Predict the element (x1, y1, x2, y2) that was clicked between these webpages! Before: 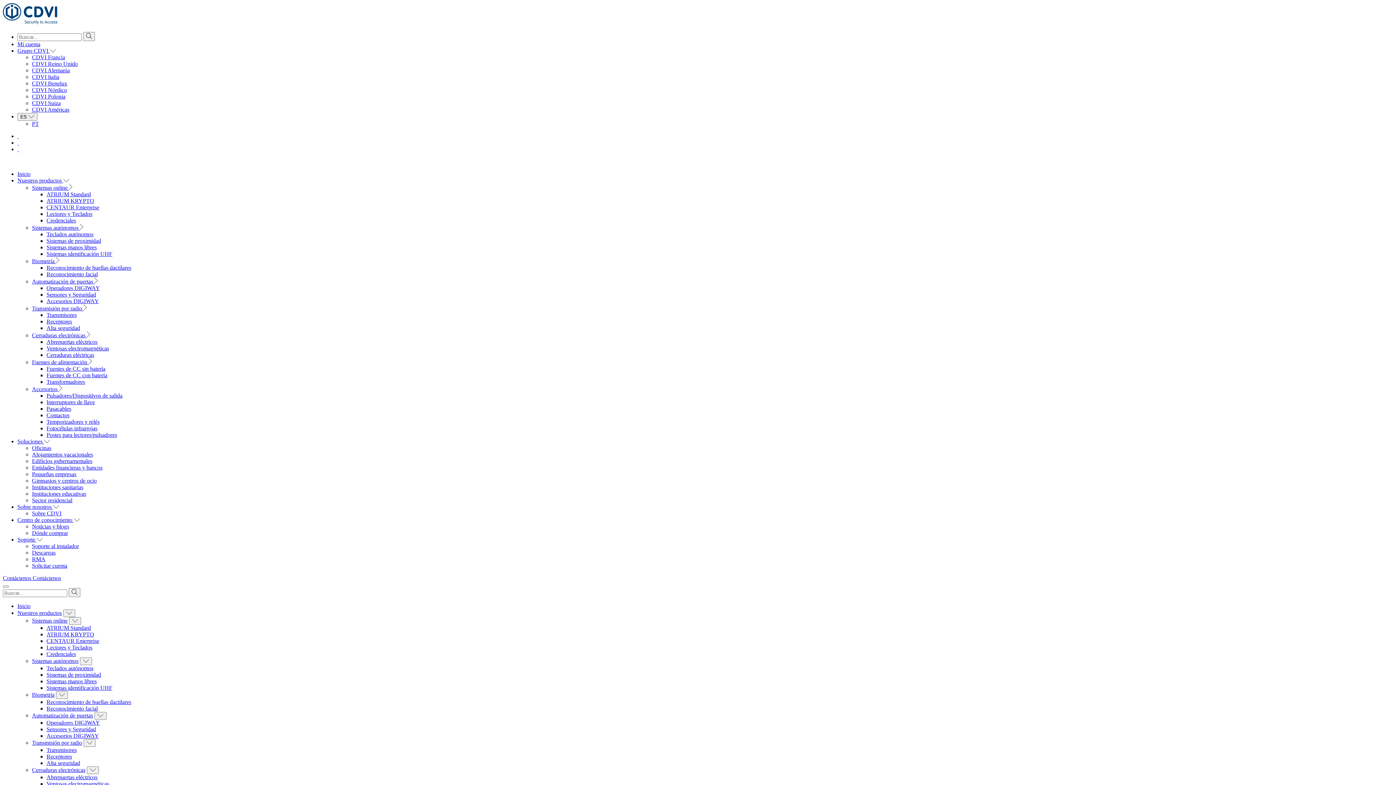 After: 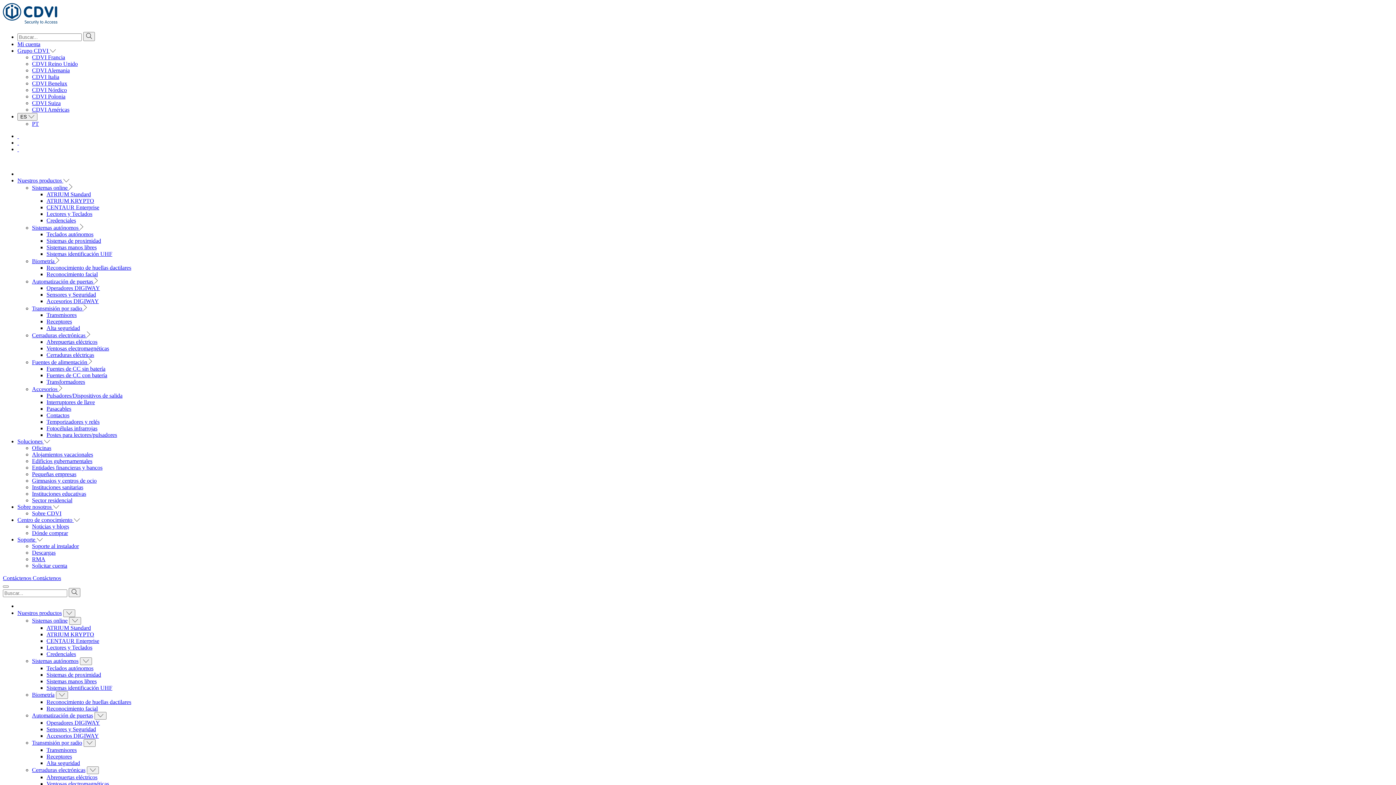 Action: label: Accesorios  bbox: (32, 386, 62, 392)